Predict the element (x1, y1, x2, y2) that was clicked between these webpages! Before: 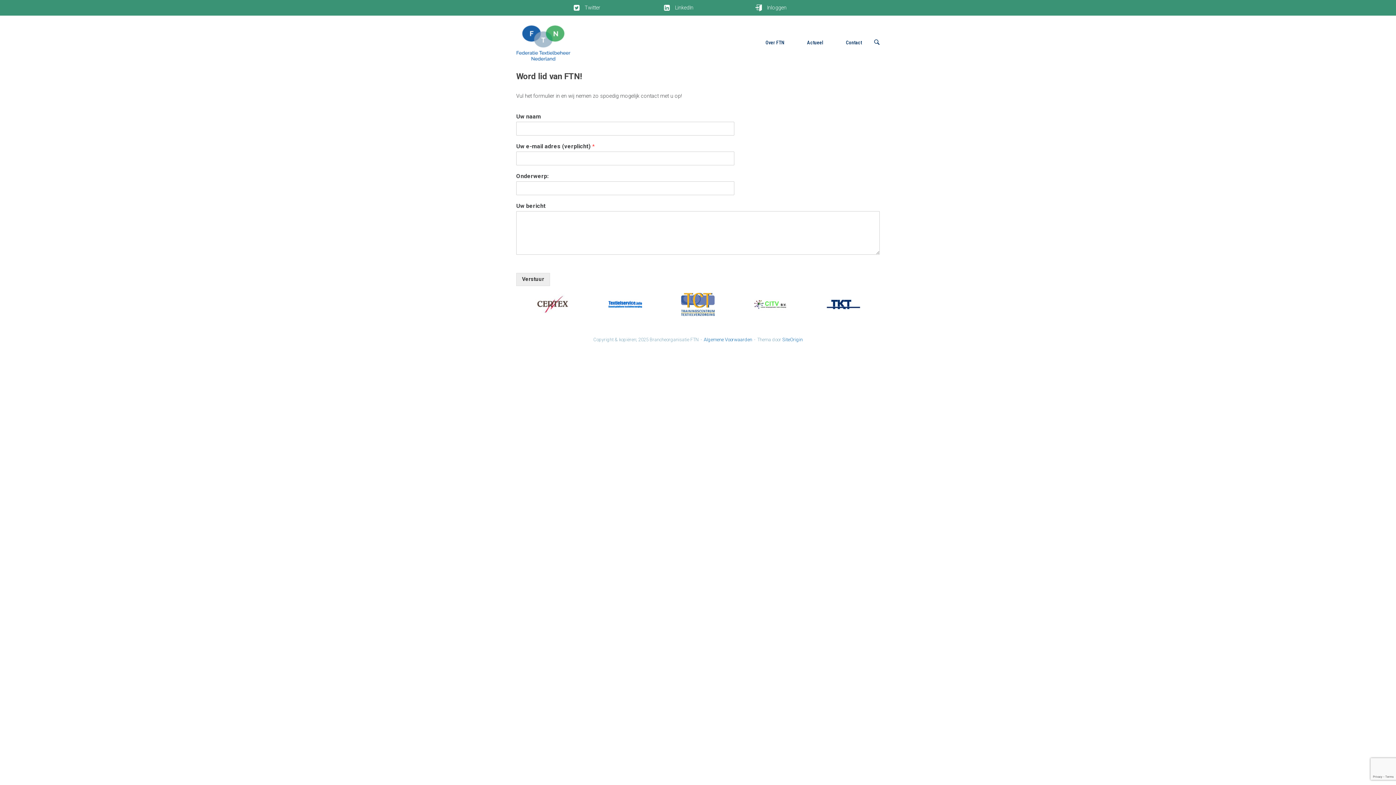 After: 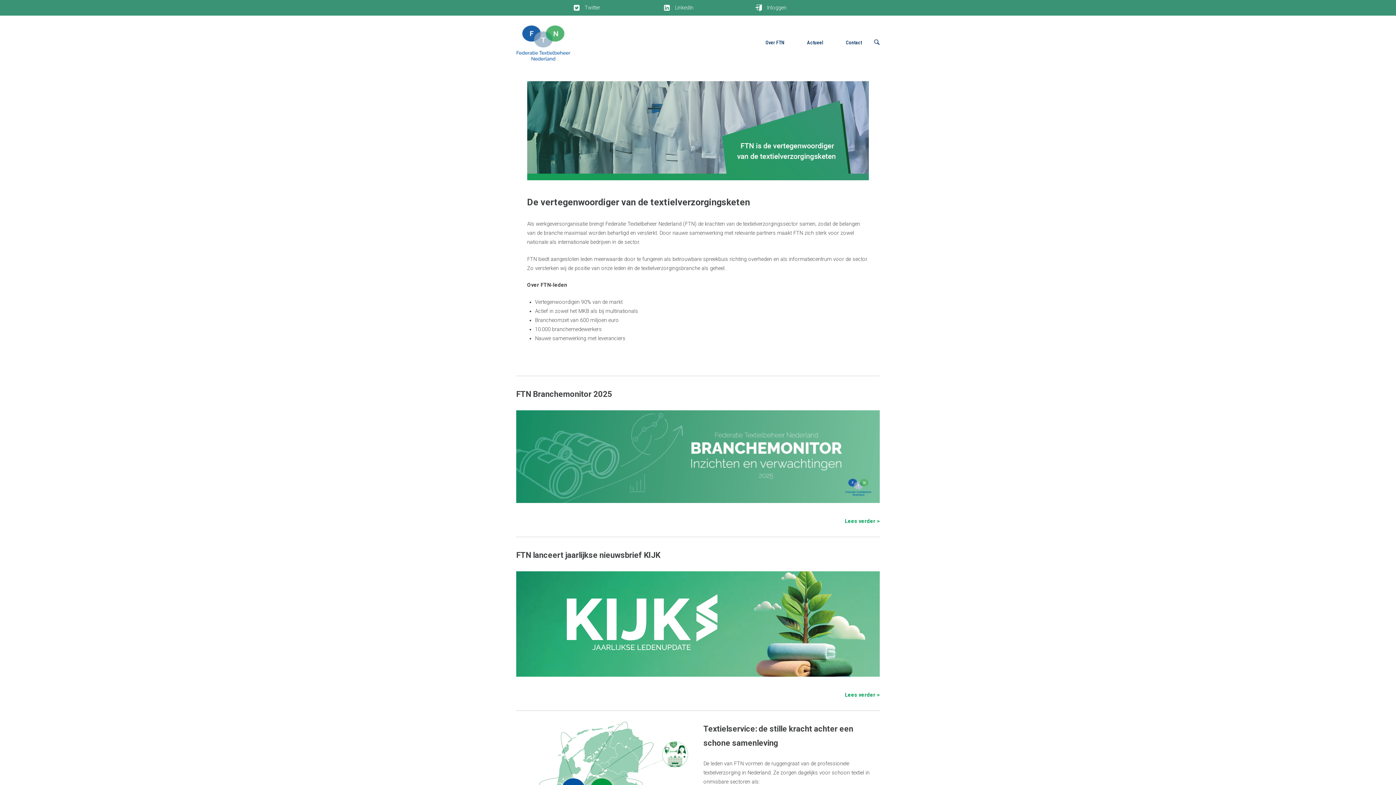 Action: bbox: (516, 39, 570, 45)